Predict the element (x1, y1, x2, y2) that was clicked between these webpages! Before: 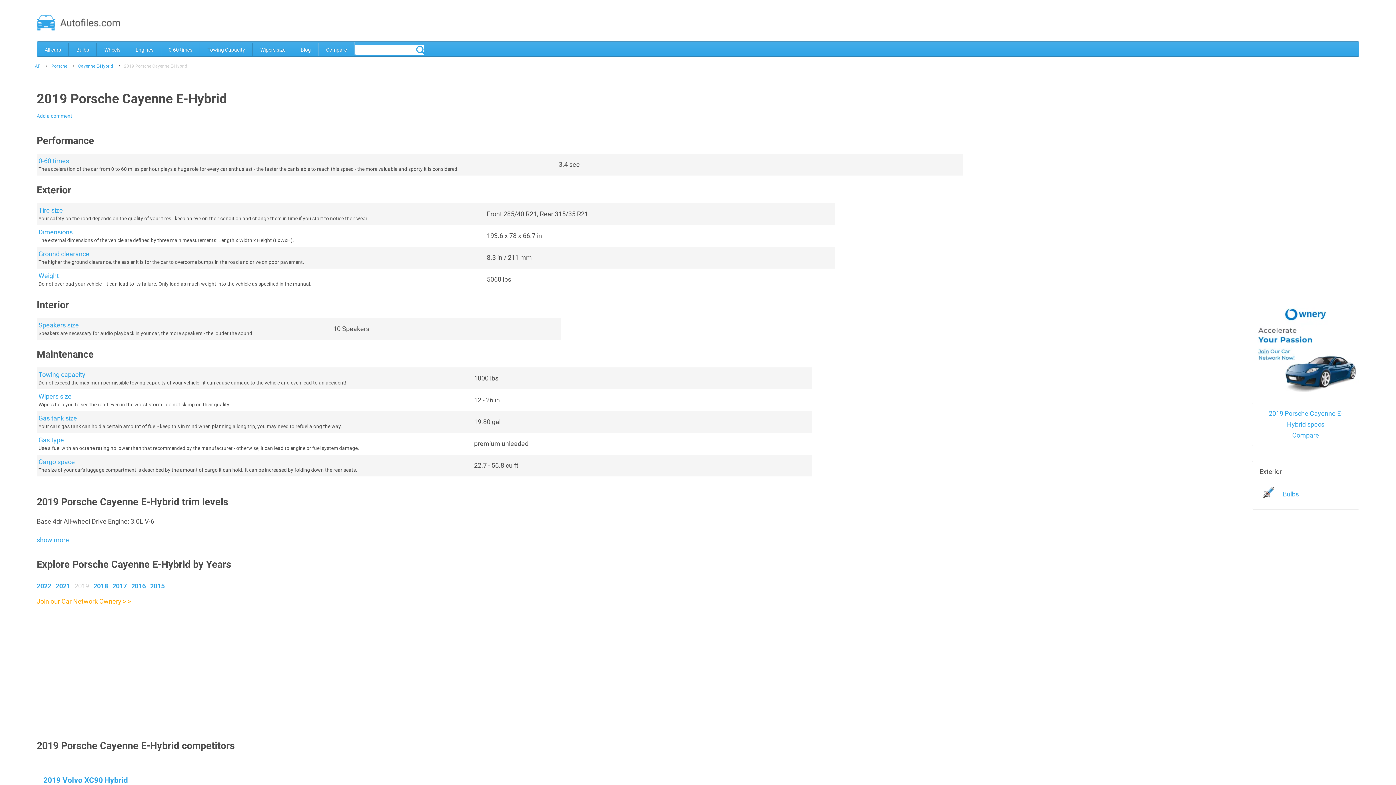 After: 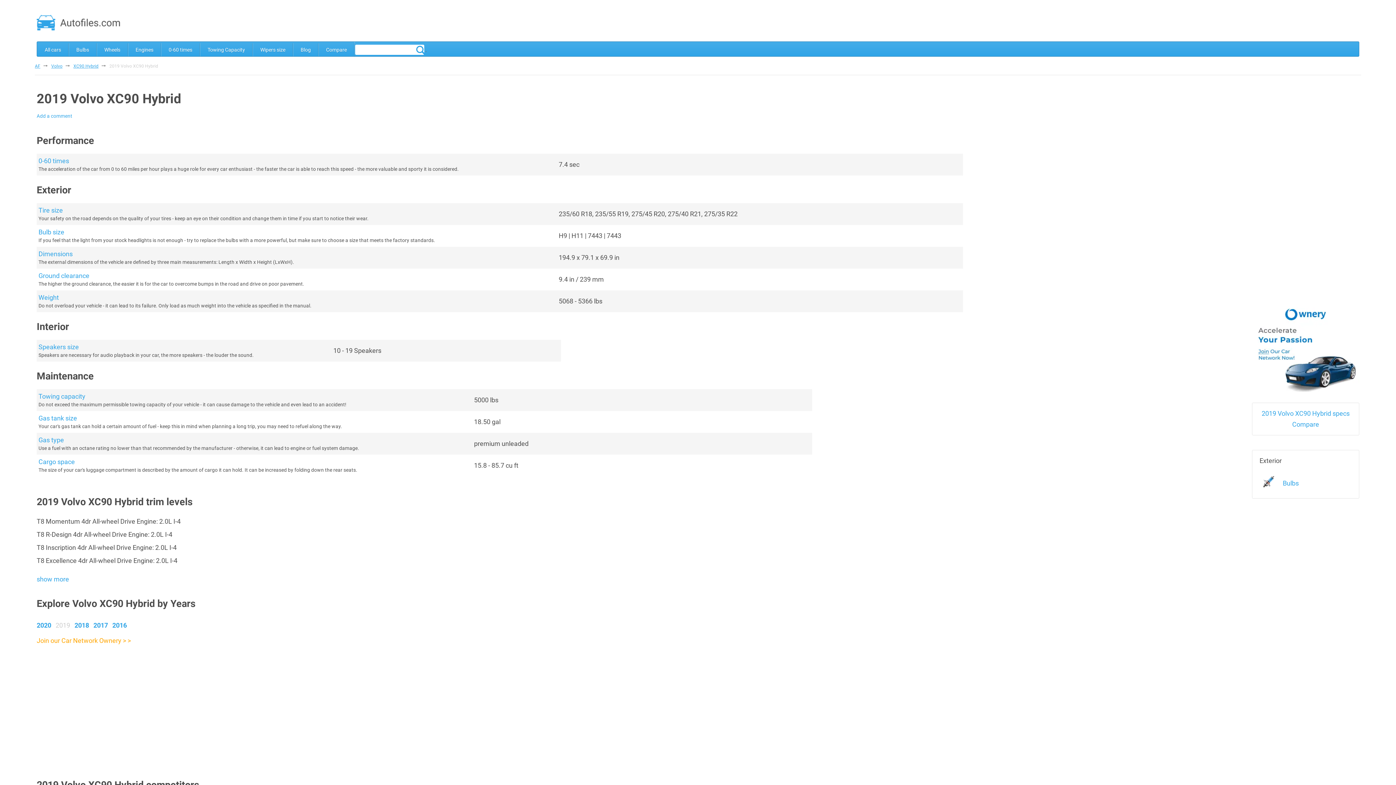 Action: bbox: (43, 776, 128, 785) label: 2019 Volvo XC90 Hybrid